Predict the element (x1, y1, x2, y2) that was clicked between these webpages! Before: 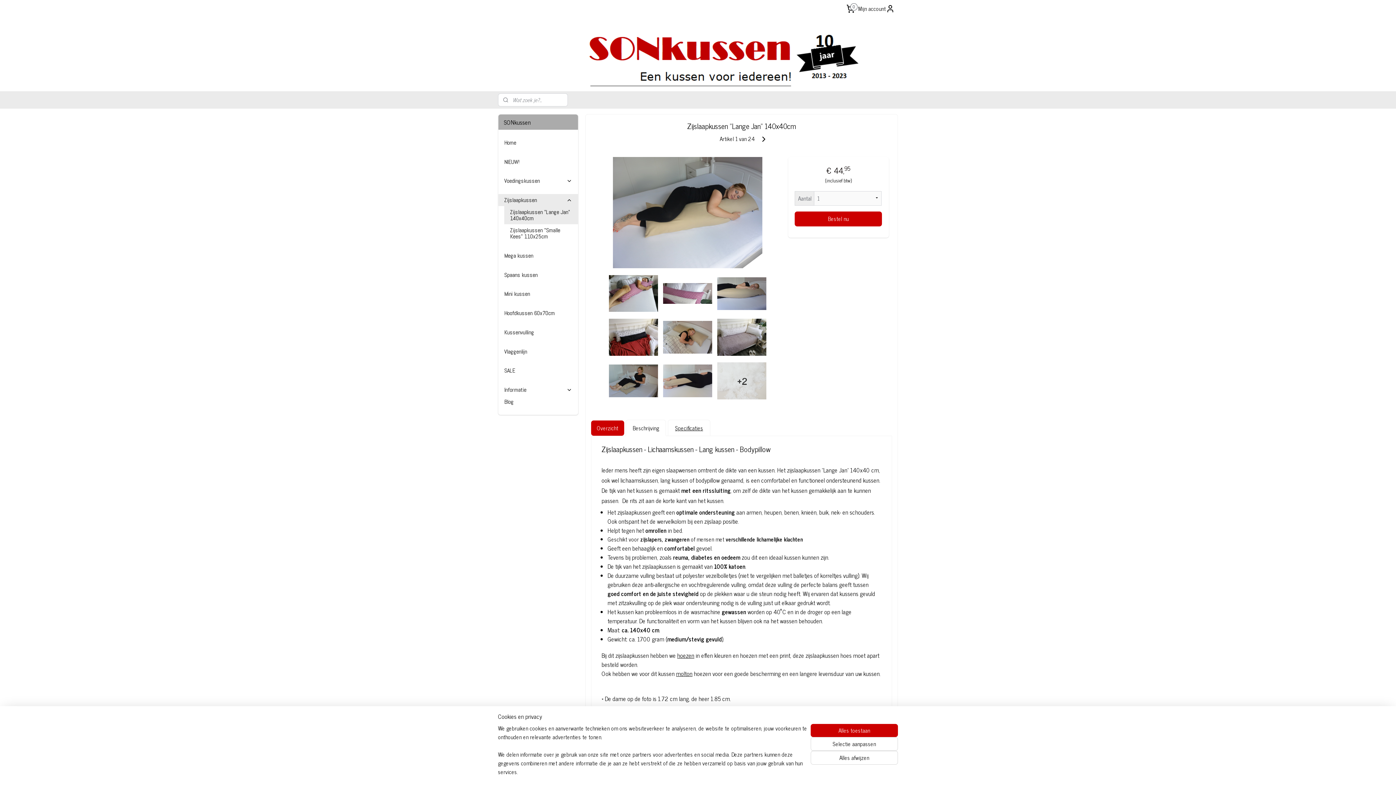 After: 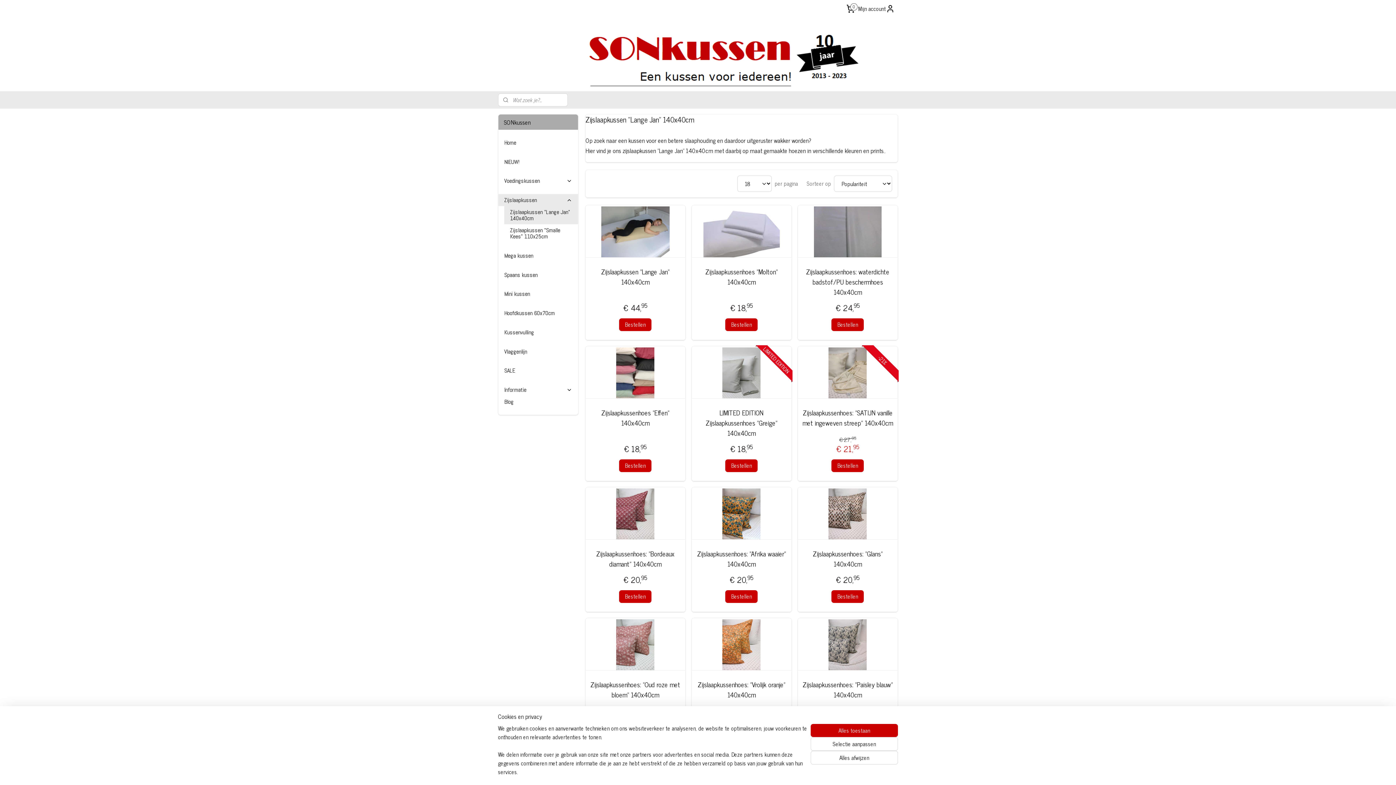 Action: label: Overzicht bbox: (591, 420, 624, 435)